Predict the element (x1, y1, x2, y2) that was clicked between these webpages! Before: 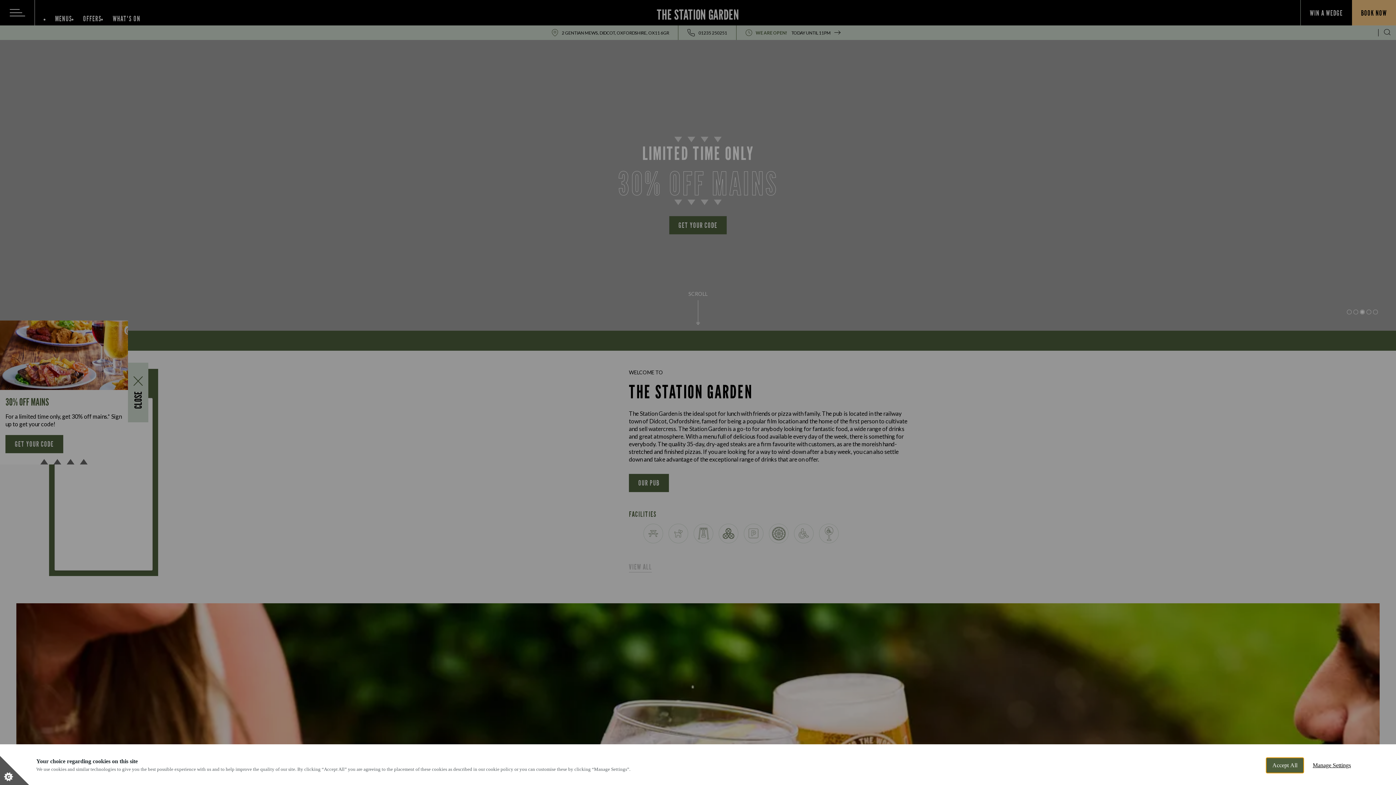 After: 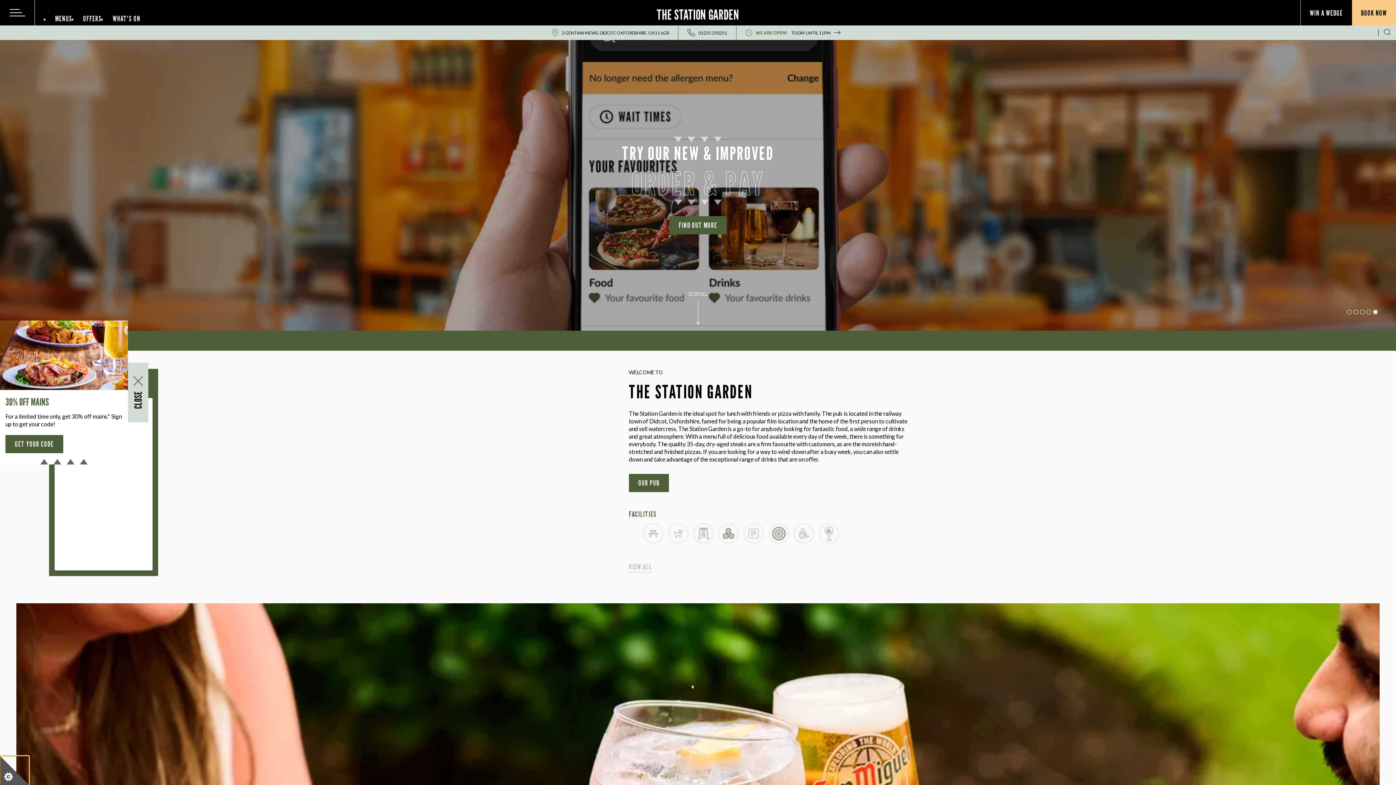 Action: label: Accept All bbox: (1266, 757, 1304, 773)